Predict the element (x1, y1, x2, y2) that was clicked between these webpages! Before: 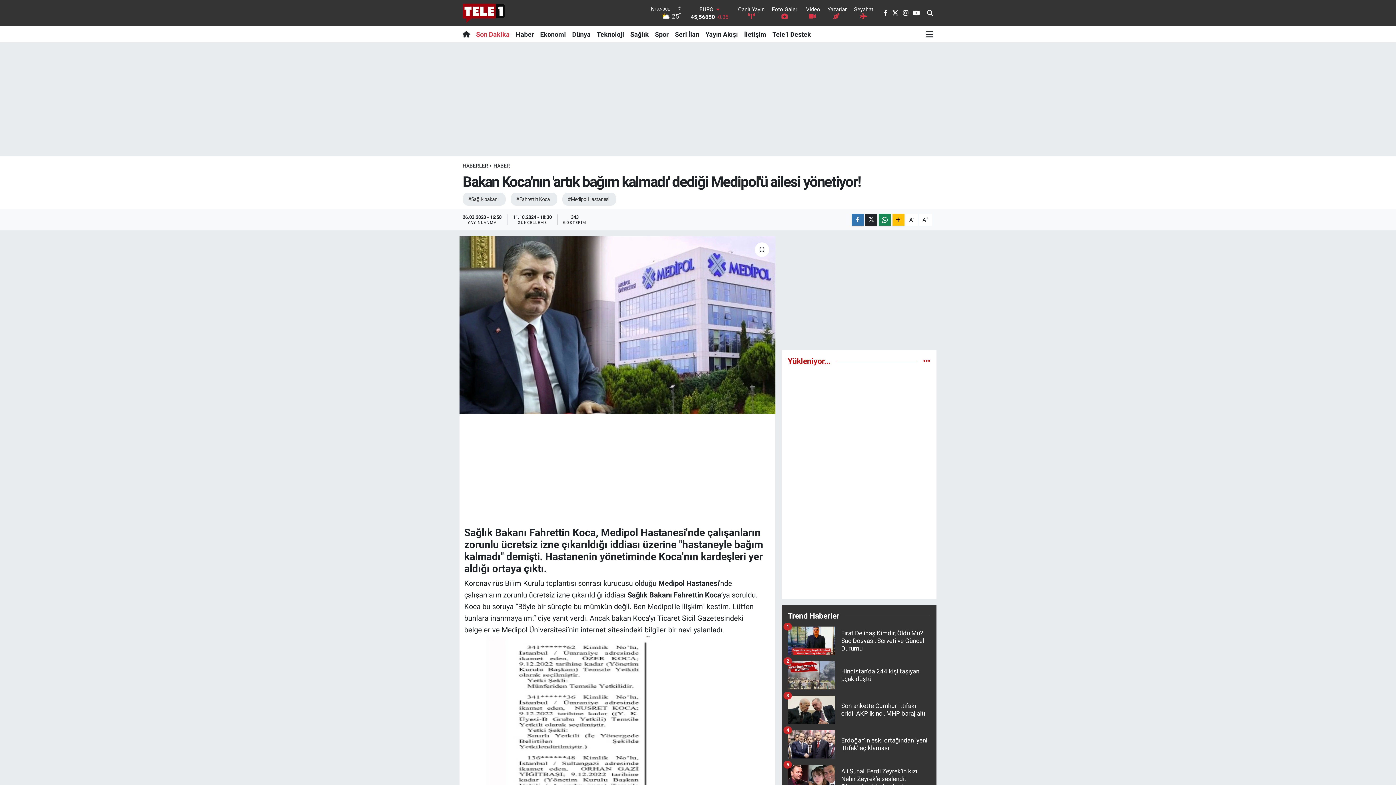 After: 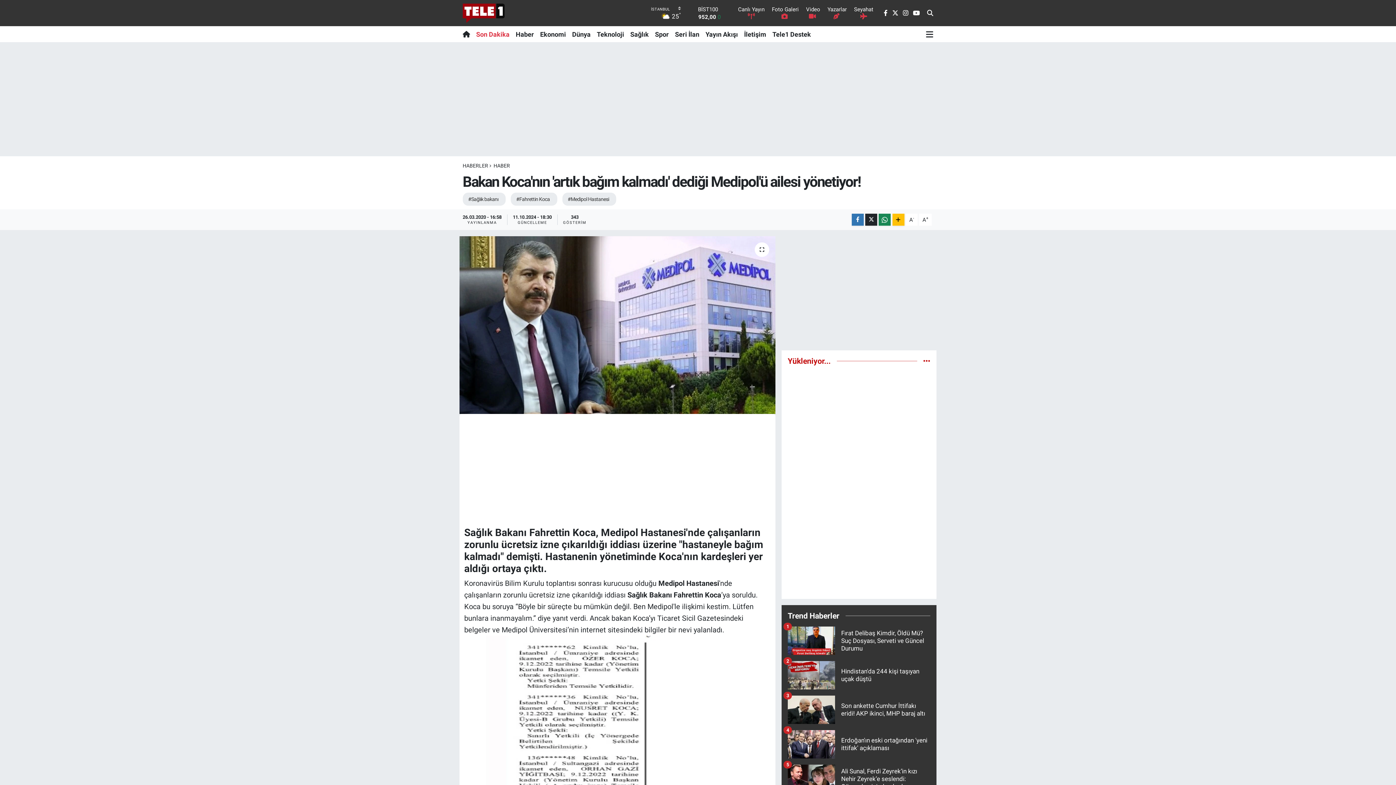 Action: label: Dünya bbox: (569, 26, 593, 42)